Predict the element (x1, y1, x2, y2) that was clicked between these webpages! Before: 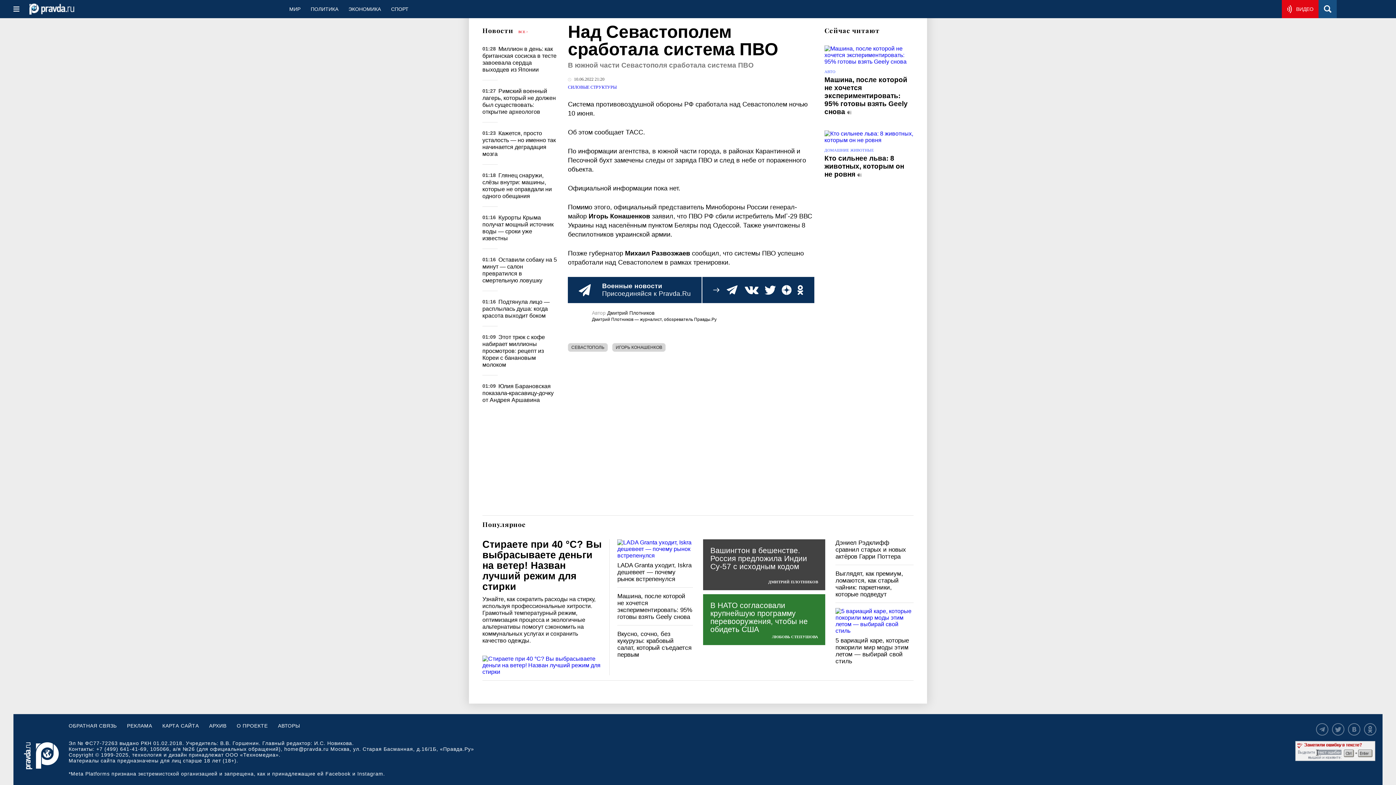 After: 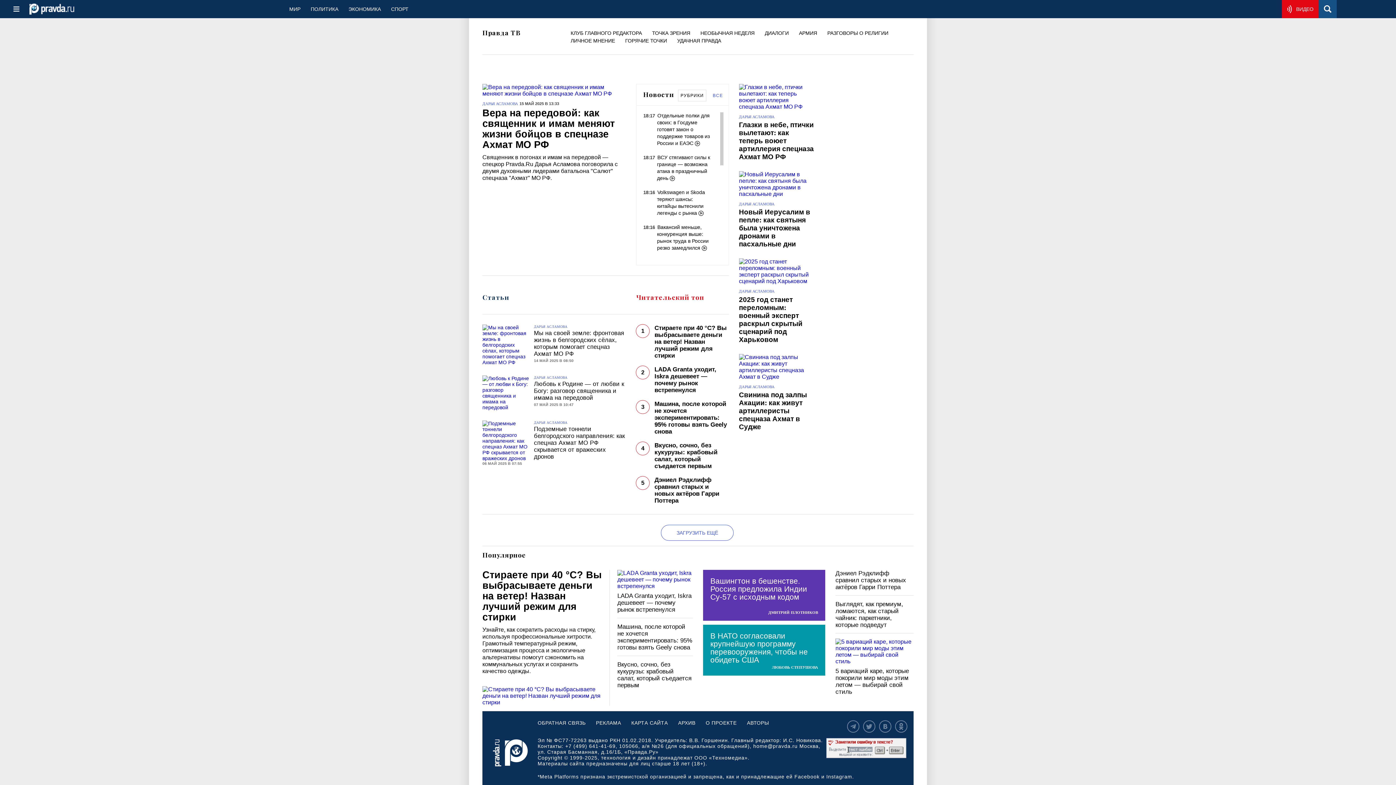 Action: label: ВИДЕО bbox: (1282, 0, 1319, 18)